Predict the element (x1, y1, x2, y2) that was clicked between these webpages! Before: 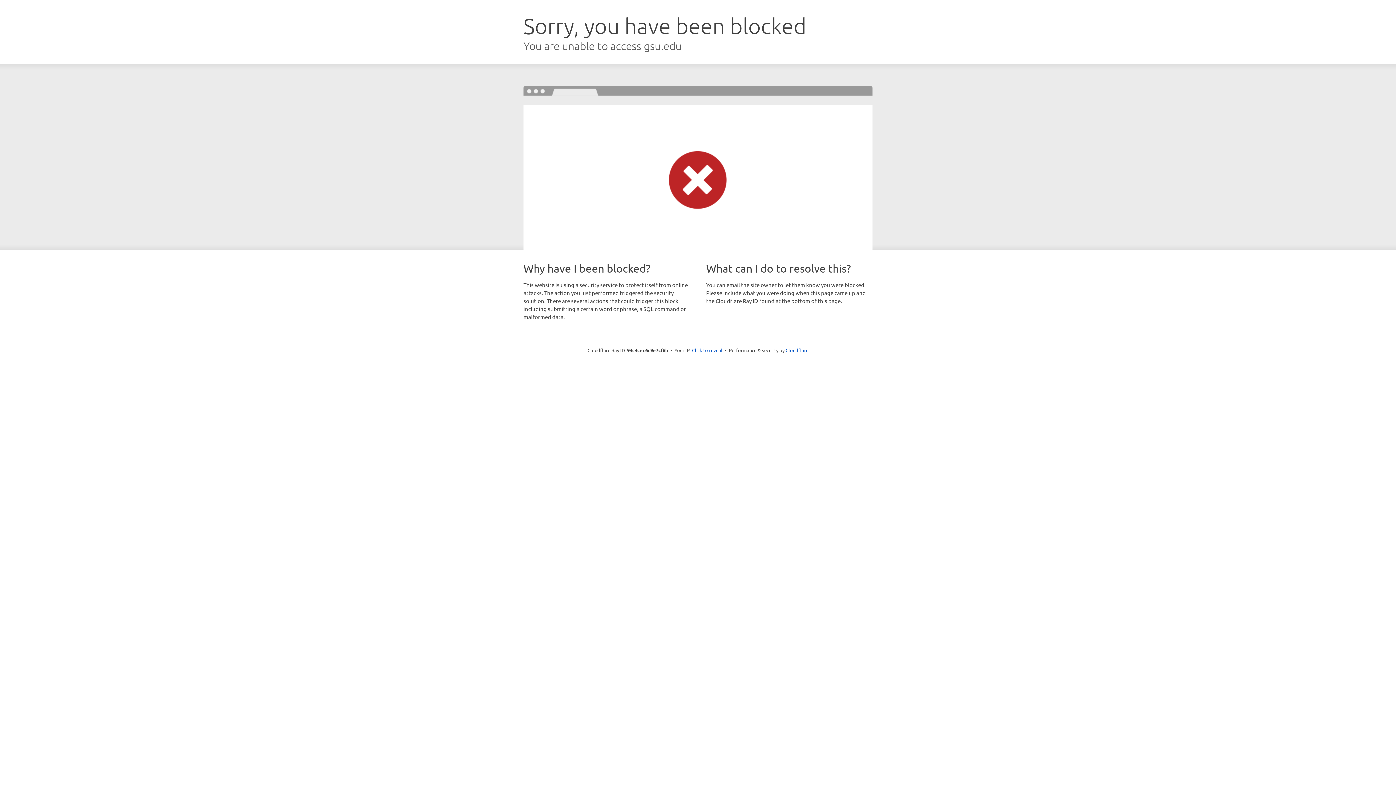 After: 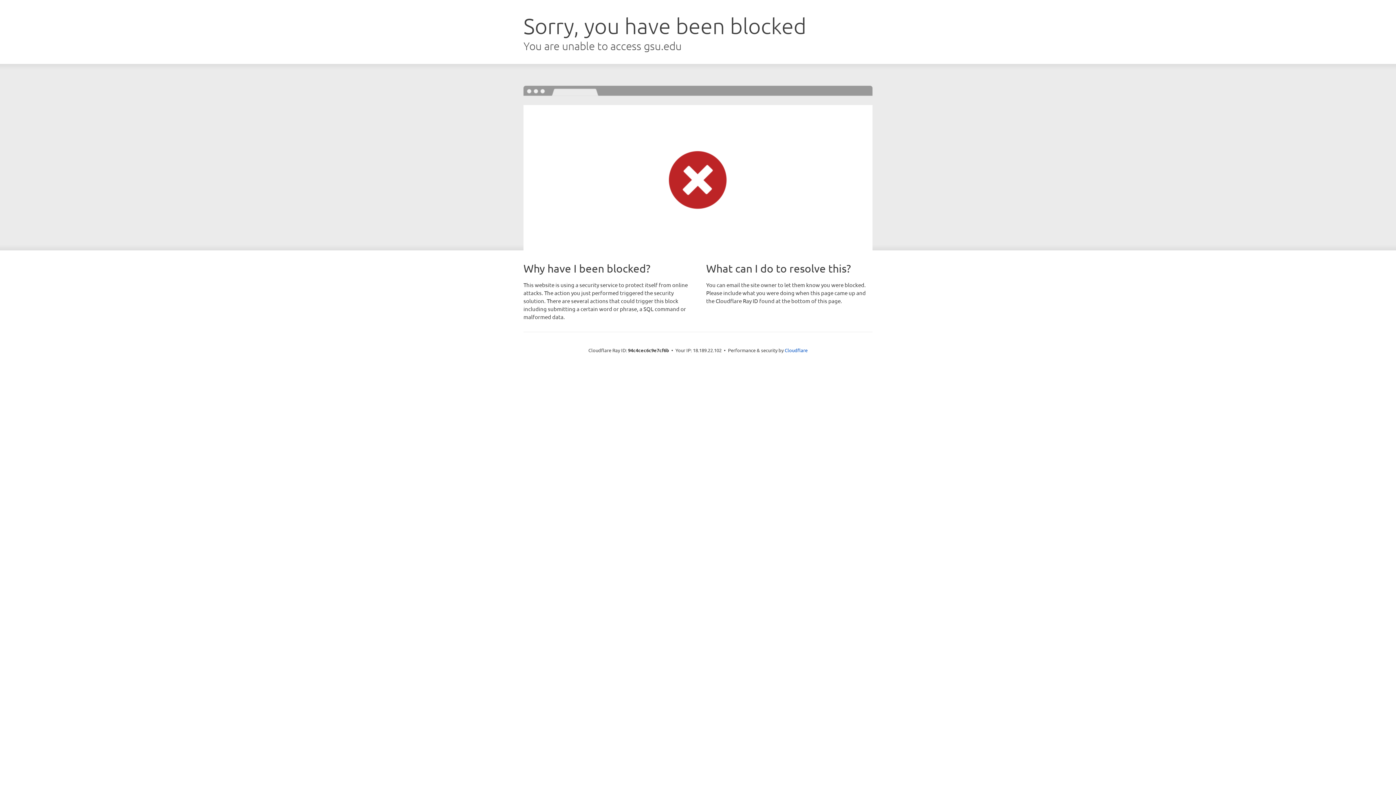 Action: label: Click to reveal bbox: (692, 346, 722, 353)